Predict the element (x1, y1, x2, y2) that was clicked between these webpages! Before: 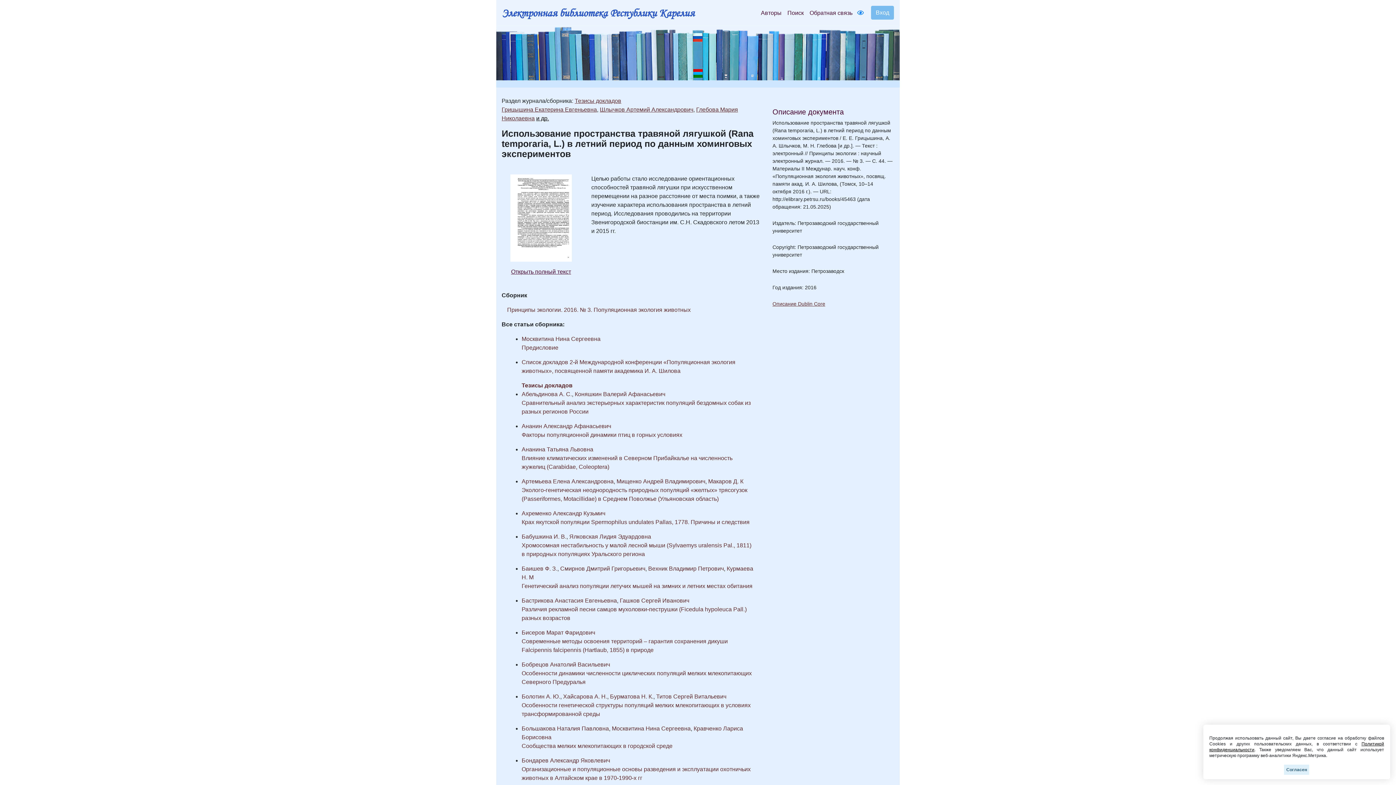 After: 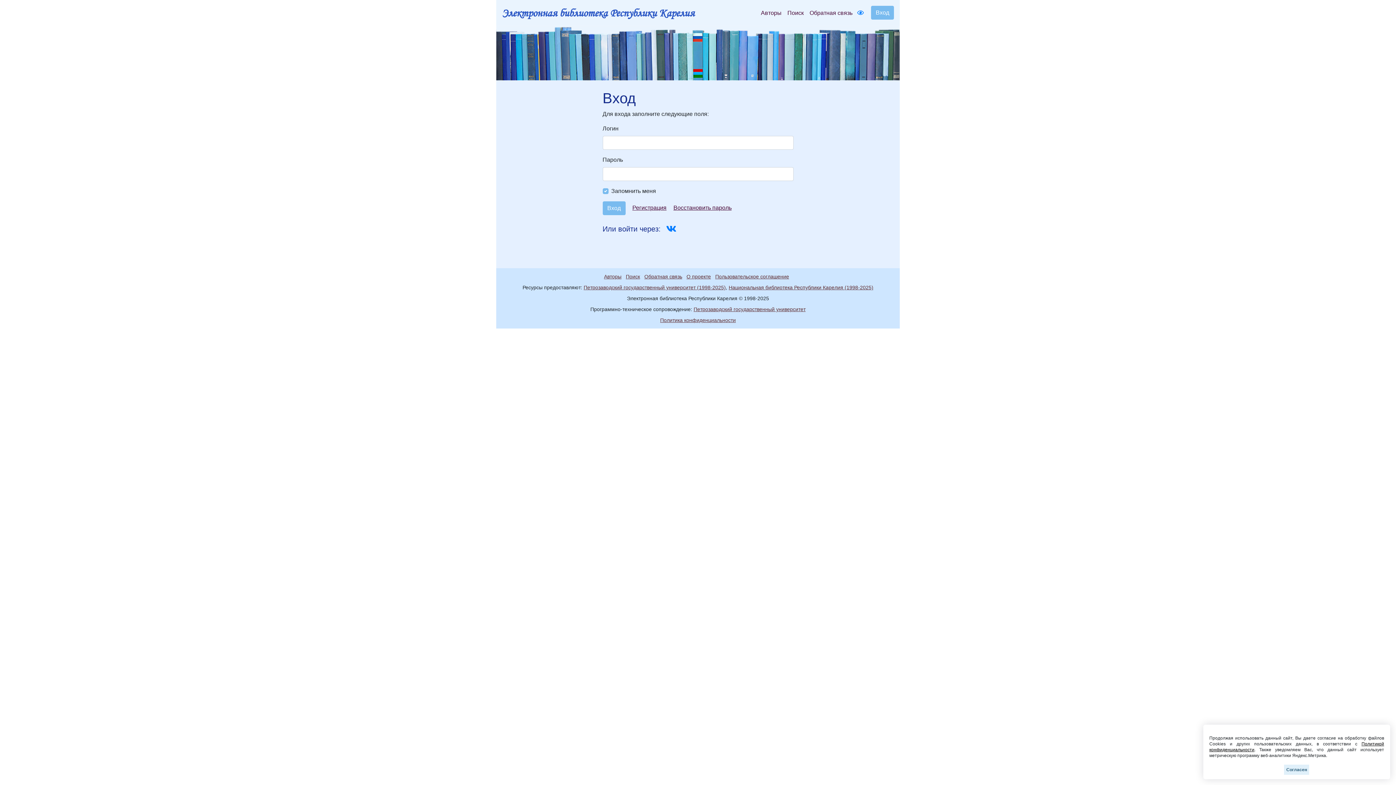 Action: label: Вход bbox: (871, 5, 894, 20)